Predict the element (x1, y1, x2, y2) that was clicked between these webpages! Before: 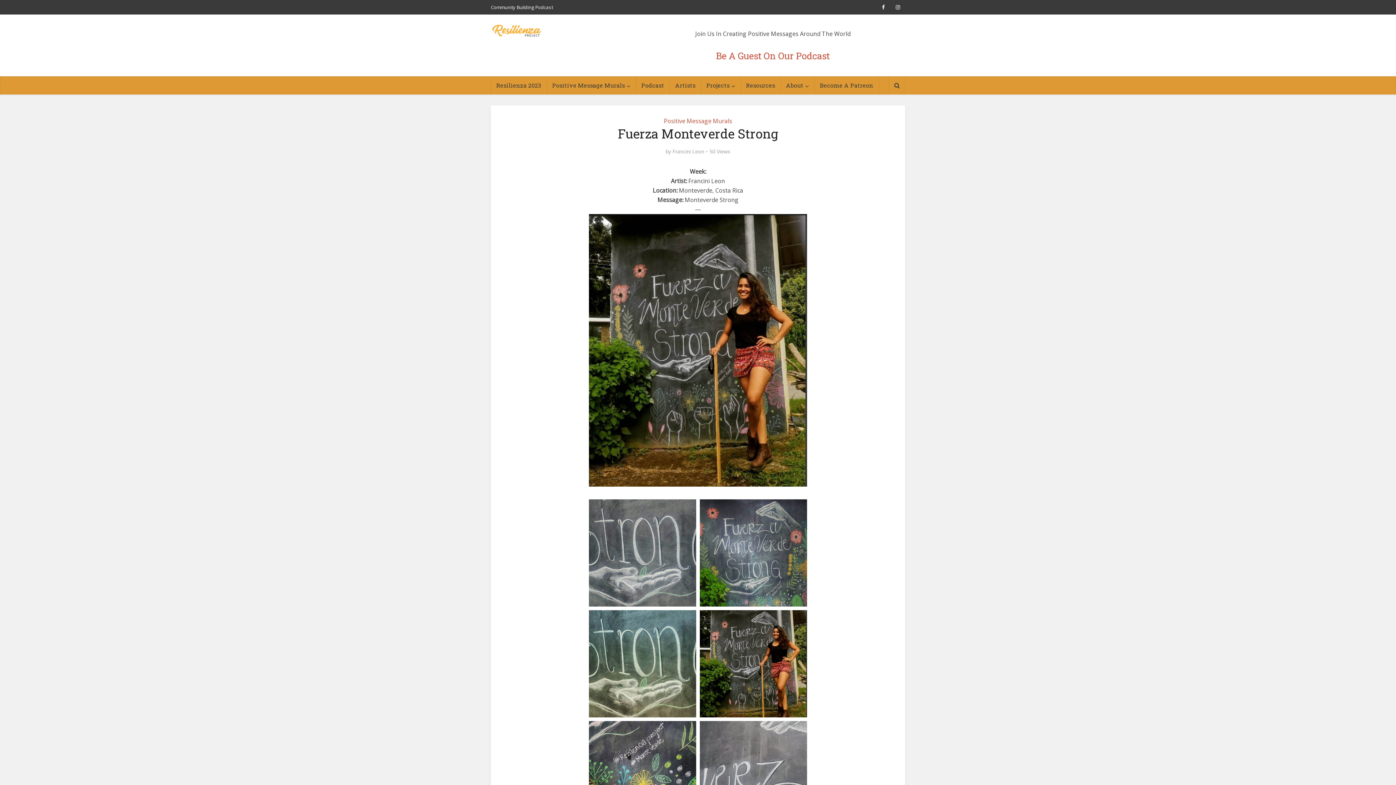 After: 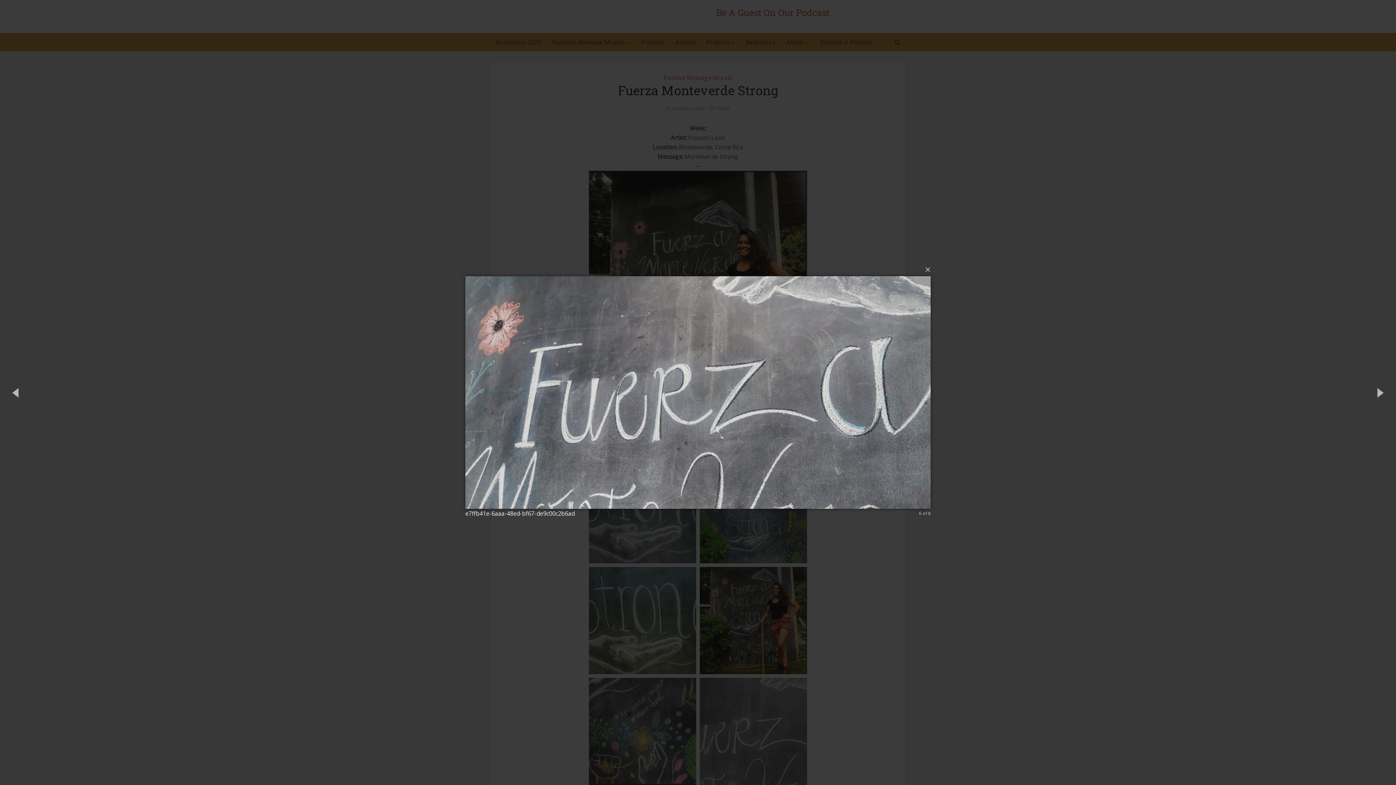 Action: bbox: (700, 721, 807, 828)